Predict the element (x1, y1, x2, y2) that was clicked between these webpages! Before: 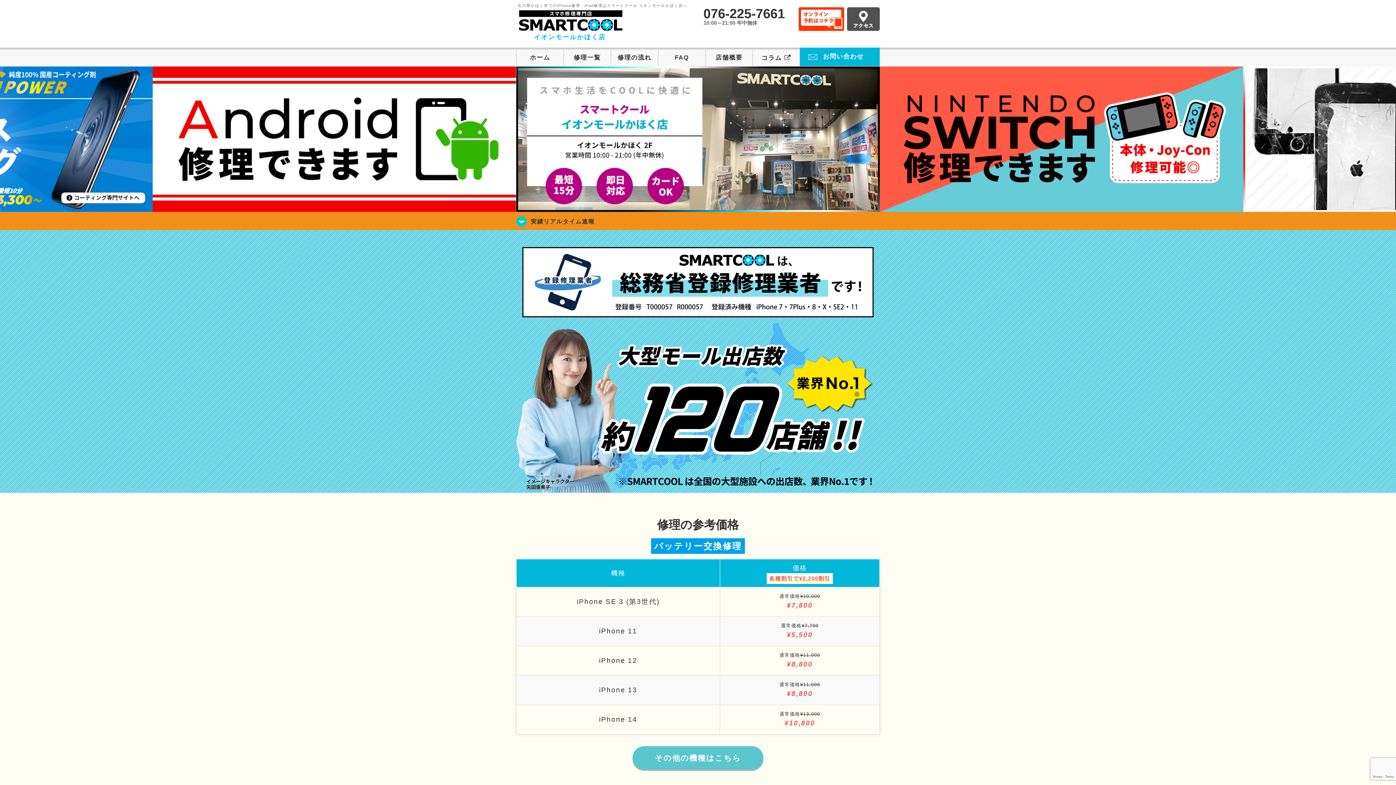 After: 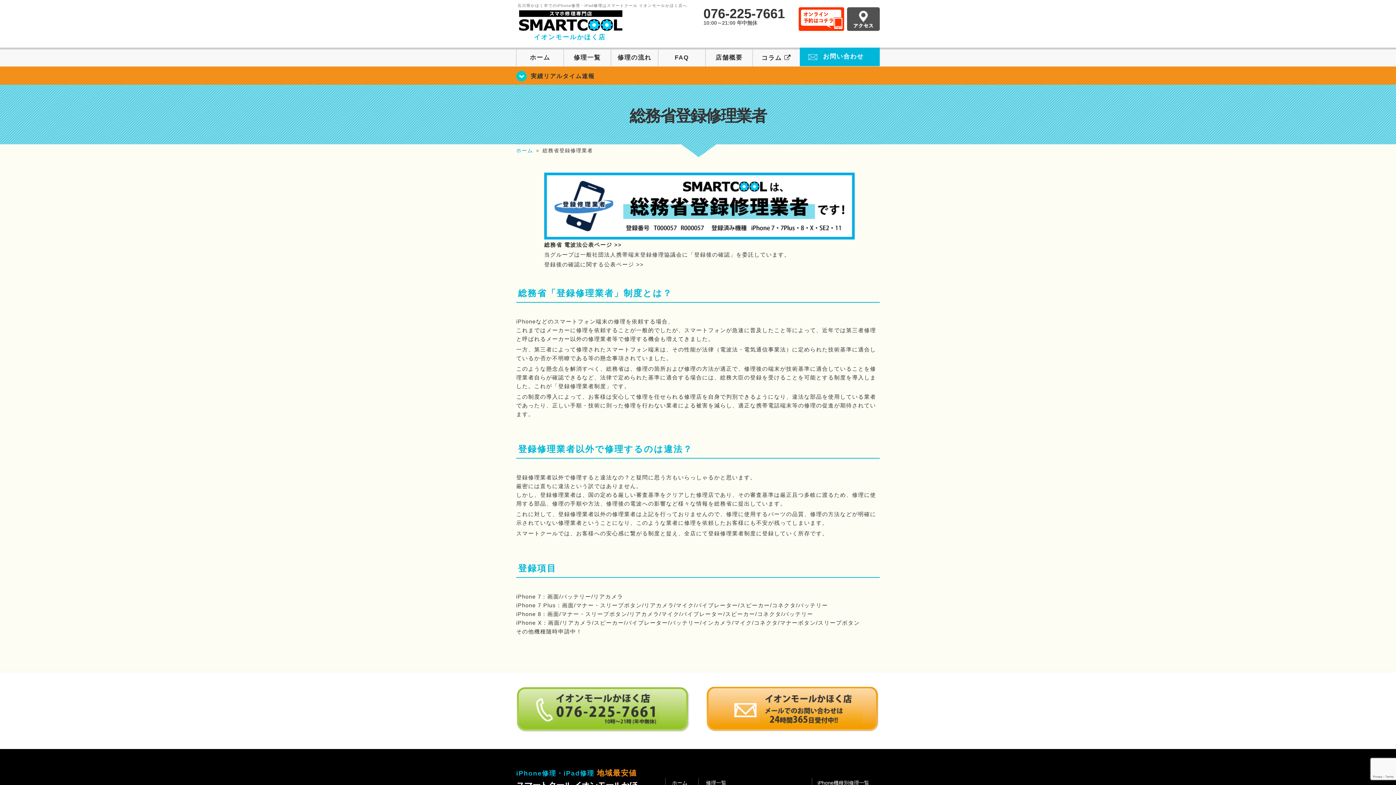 Action: bbox: (516, 485, 880, 491)